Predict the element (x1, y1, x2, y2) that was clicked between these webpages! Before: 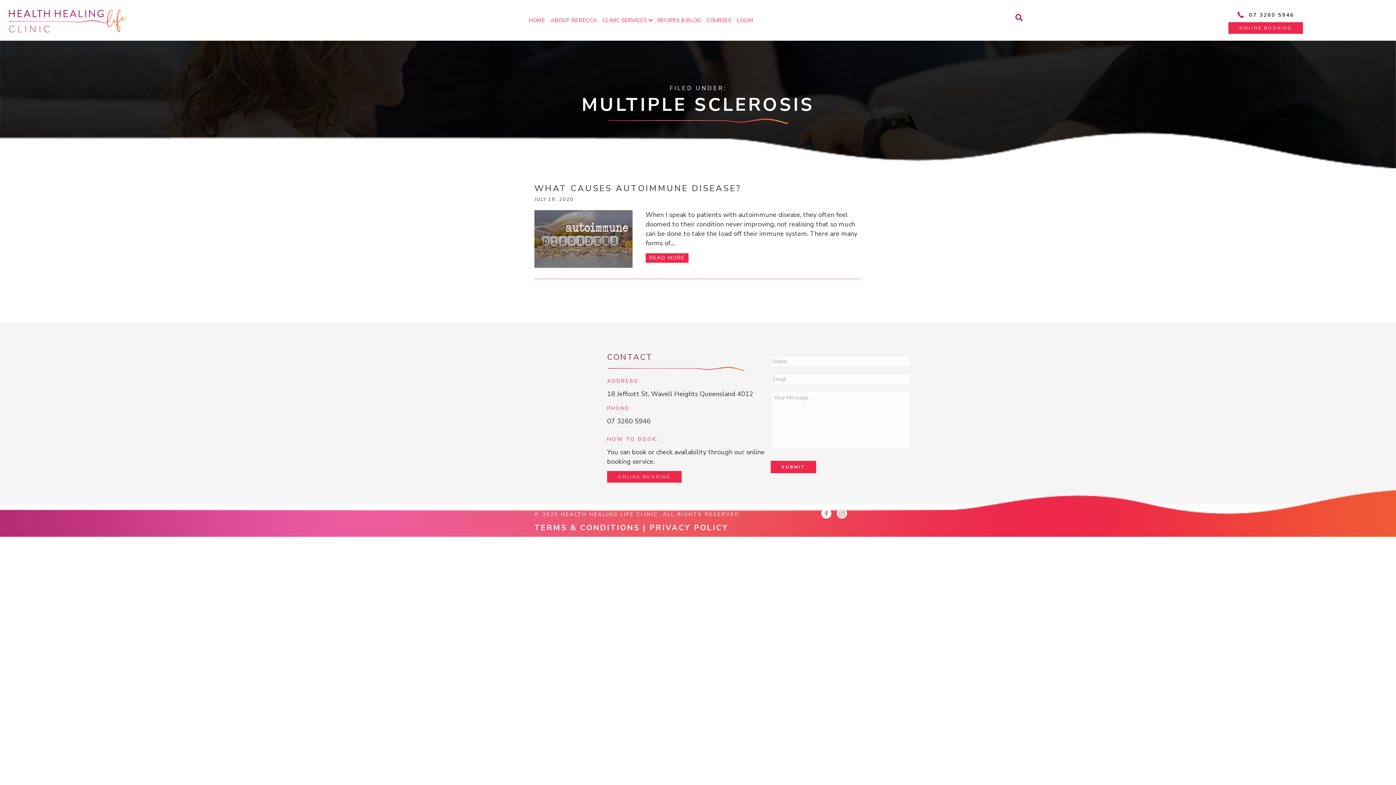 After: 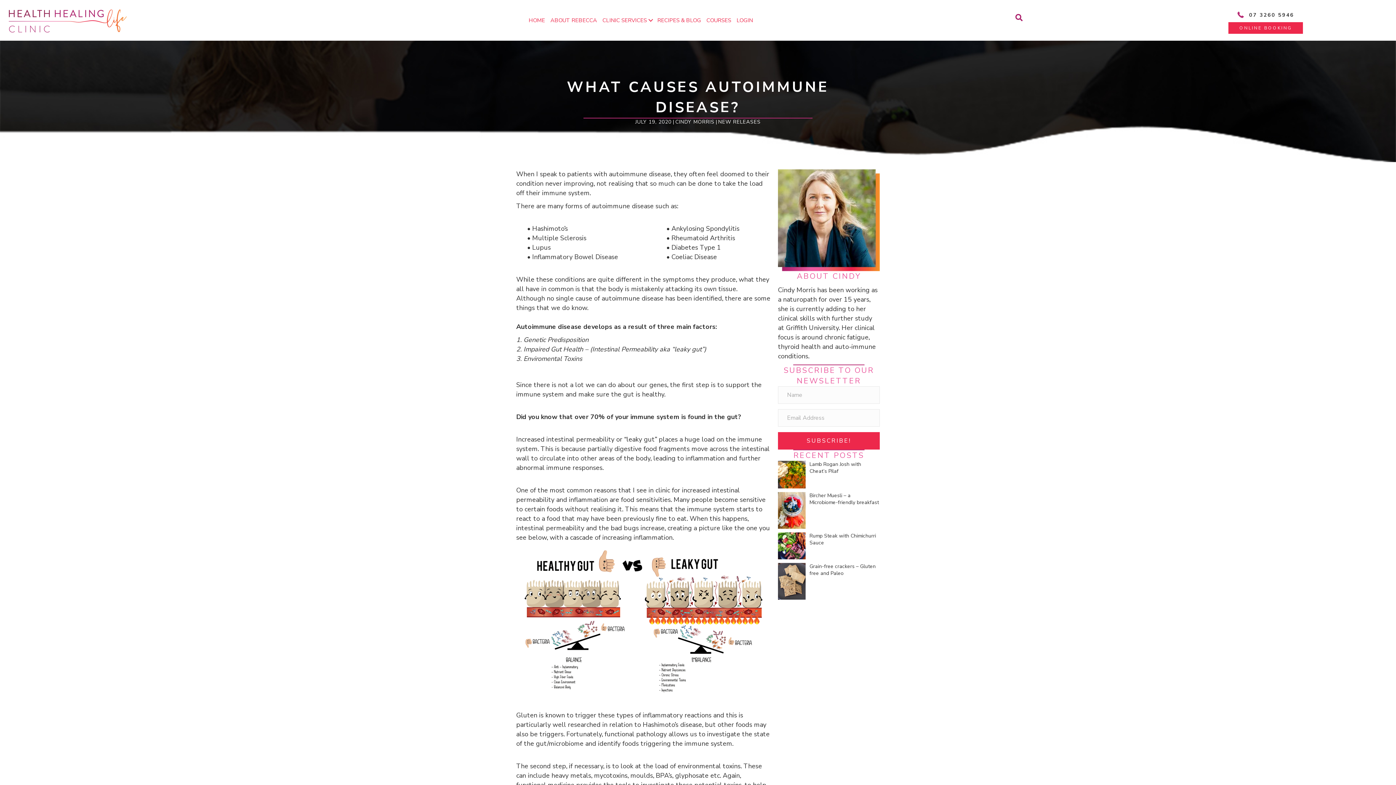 Action: bbox: (534, 234, 632, 242)